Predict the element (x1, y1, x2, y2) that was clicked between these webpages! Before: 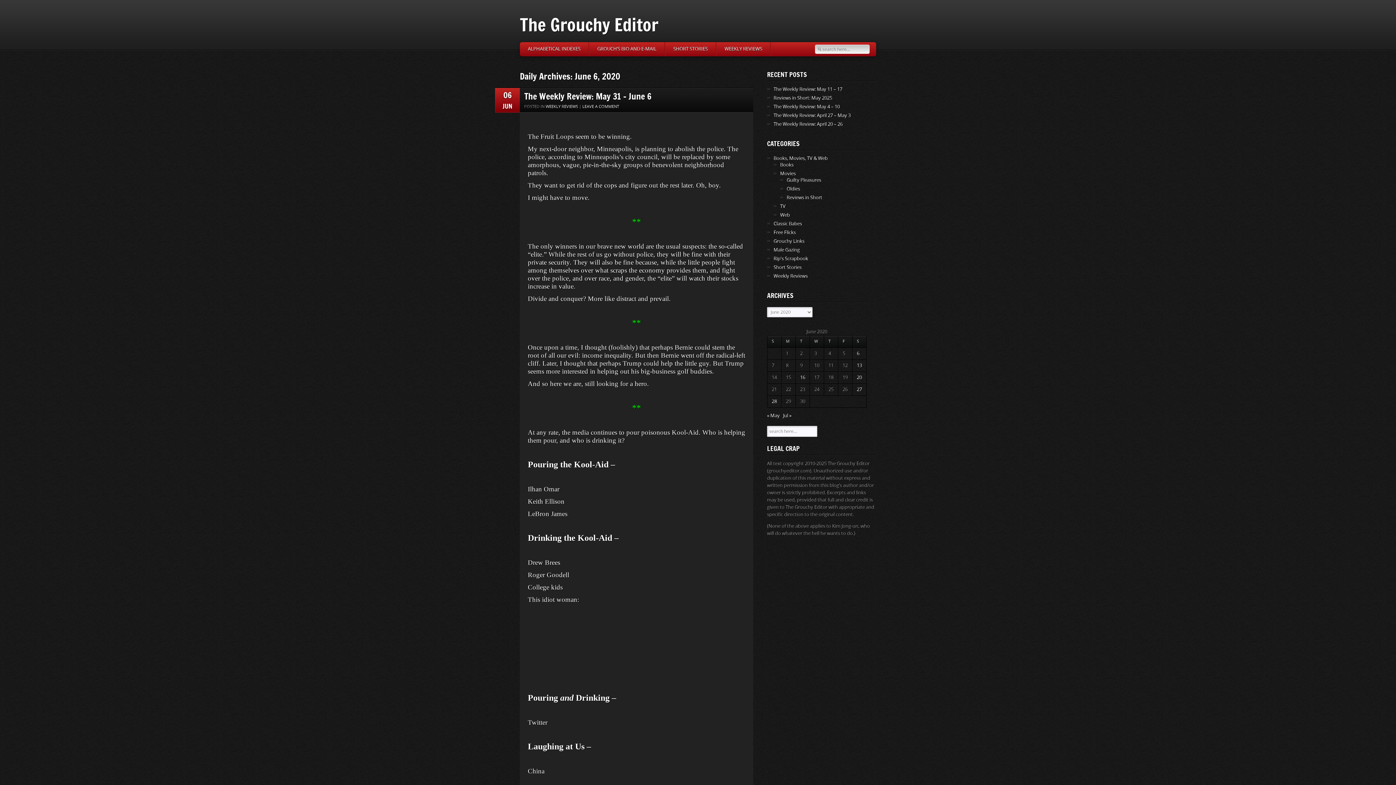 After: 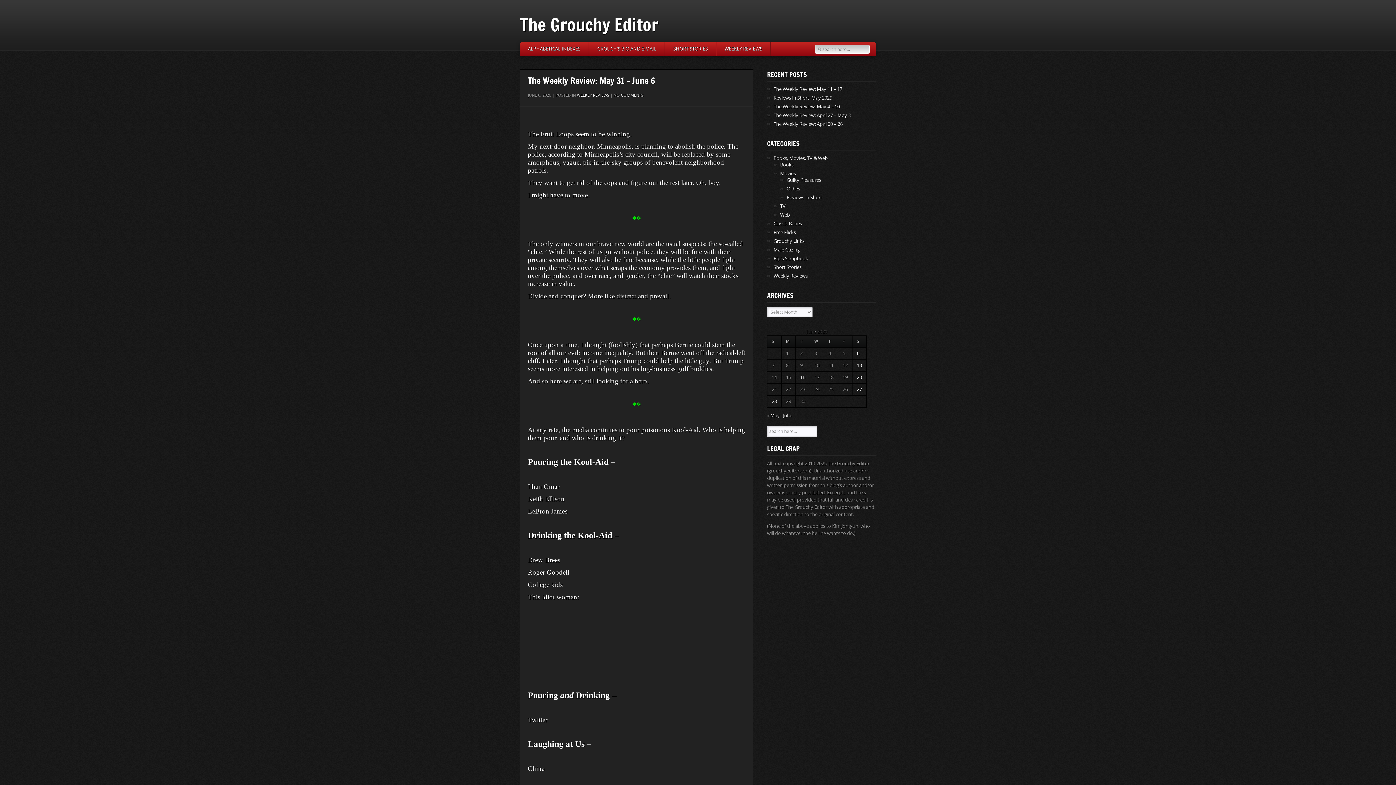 Action: bbox: (524, 90, 651, 102) label: The Weekly Review: May 31 – June 6